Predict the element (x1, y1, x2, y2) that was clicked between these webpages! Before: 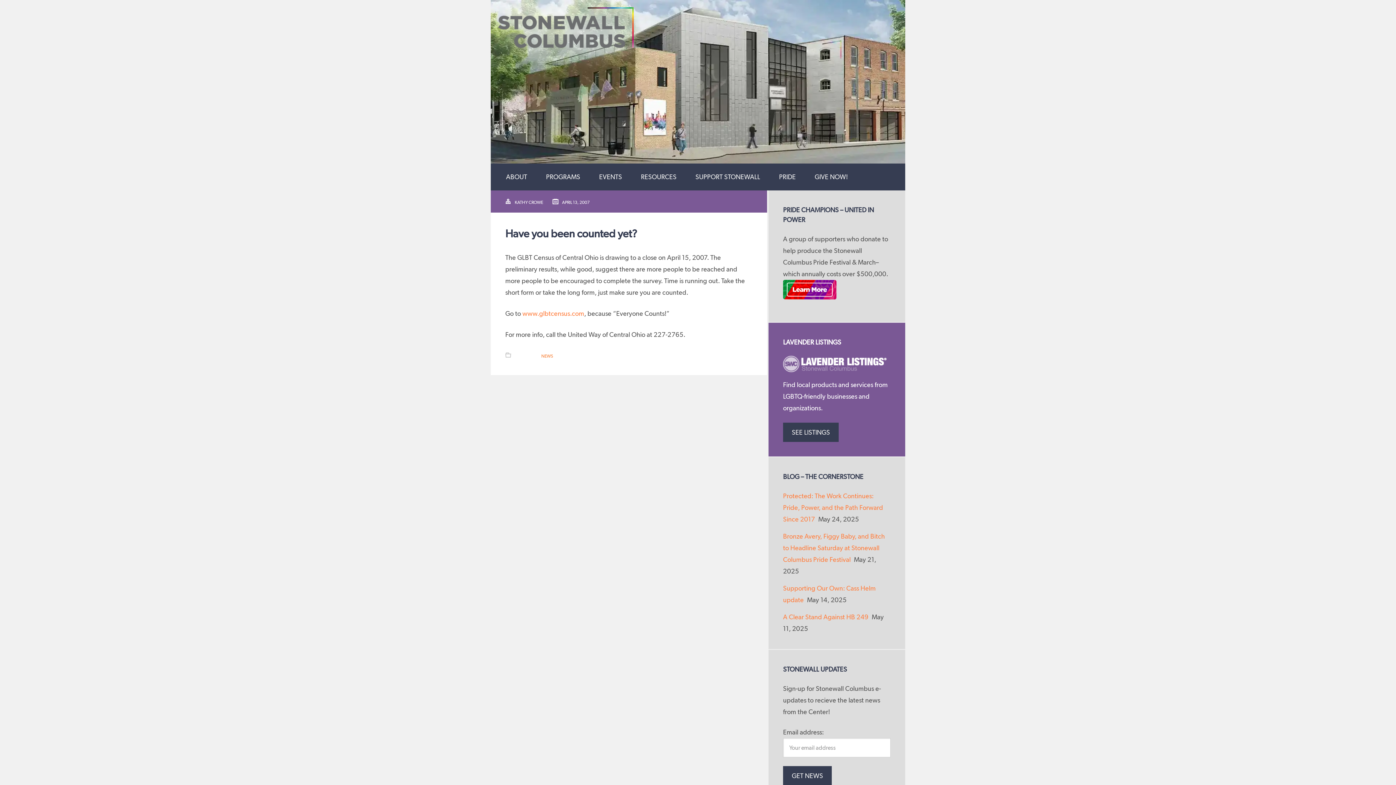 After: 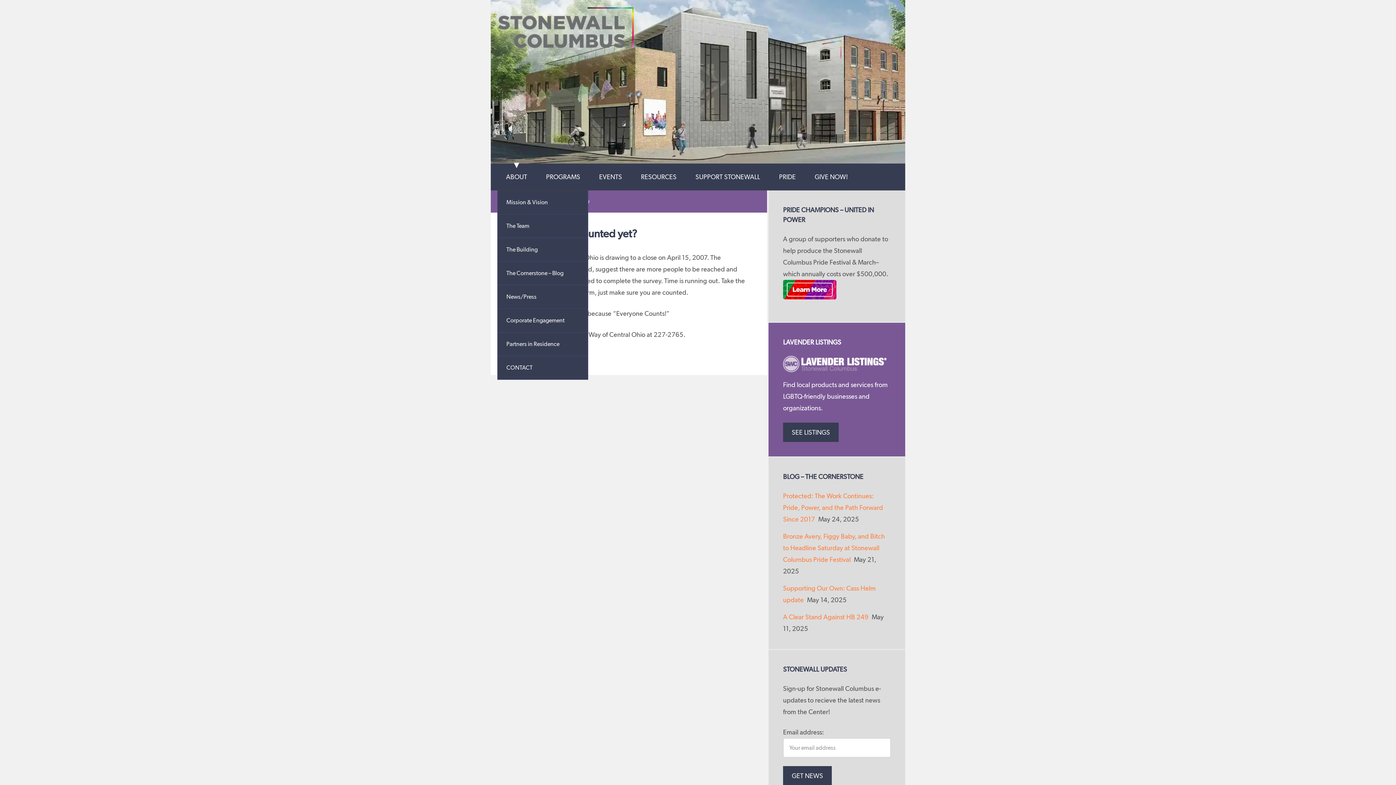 Action: bbox: (497, 159, 536, 190) label: ABOUT